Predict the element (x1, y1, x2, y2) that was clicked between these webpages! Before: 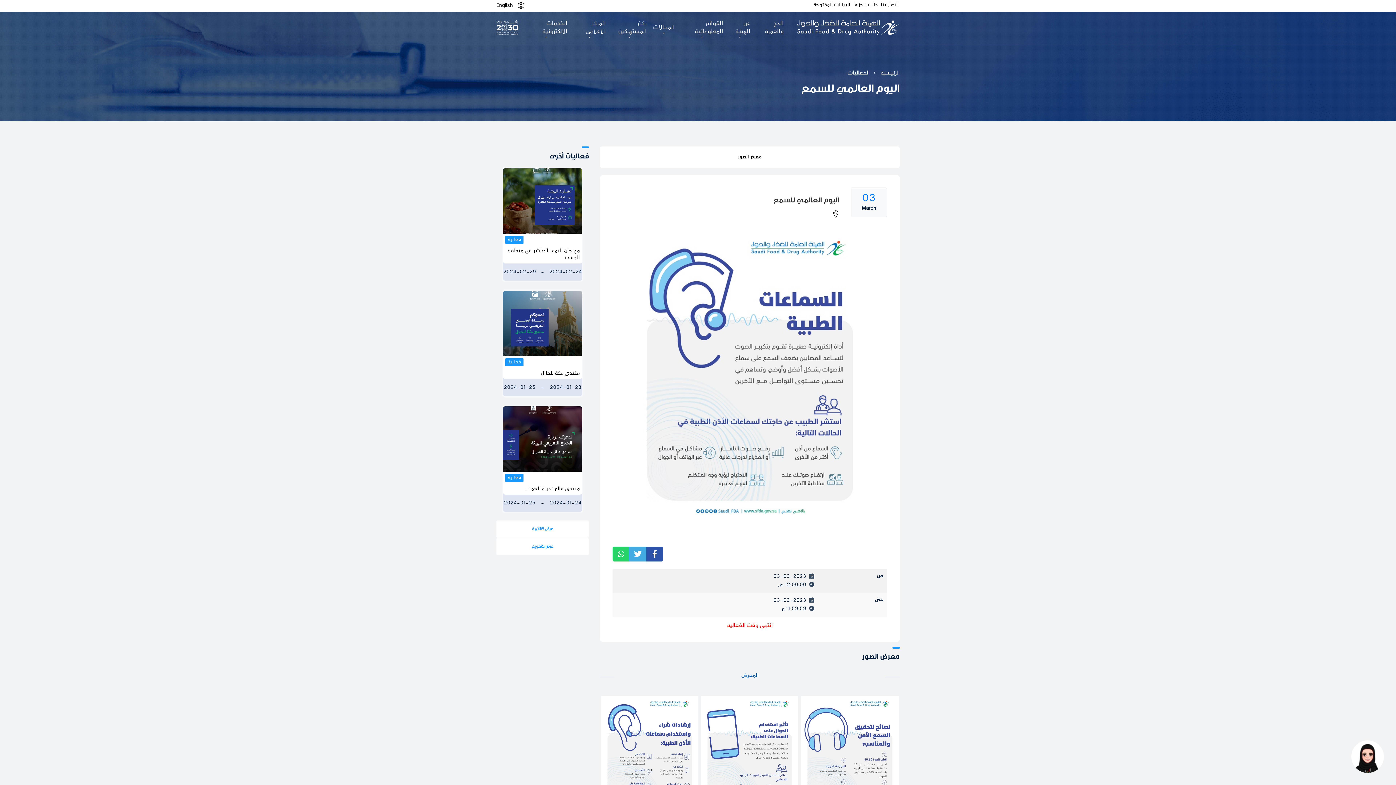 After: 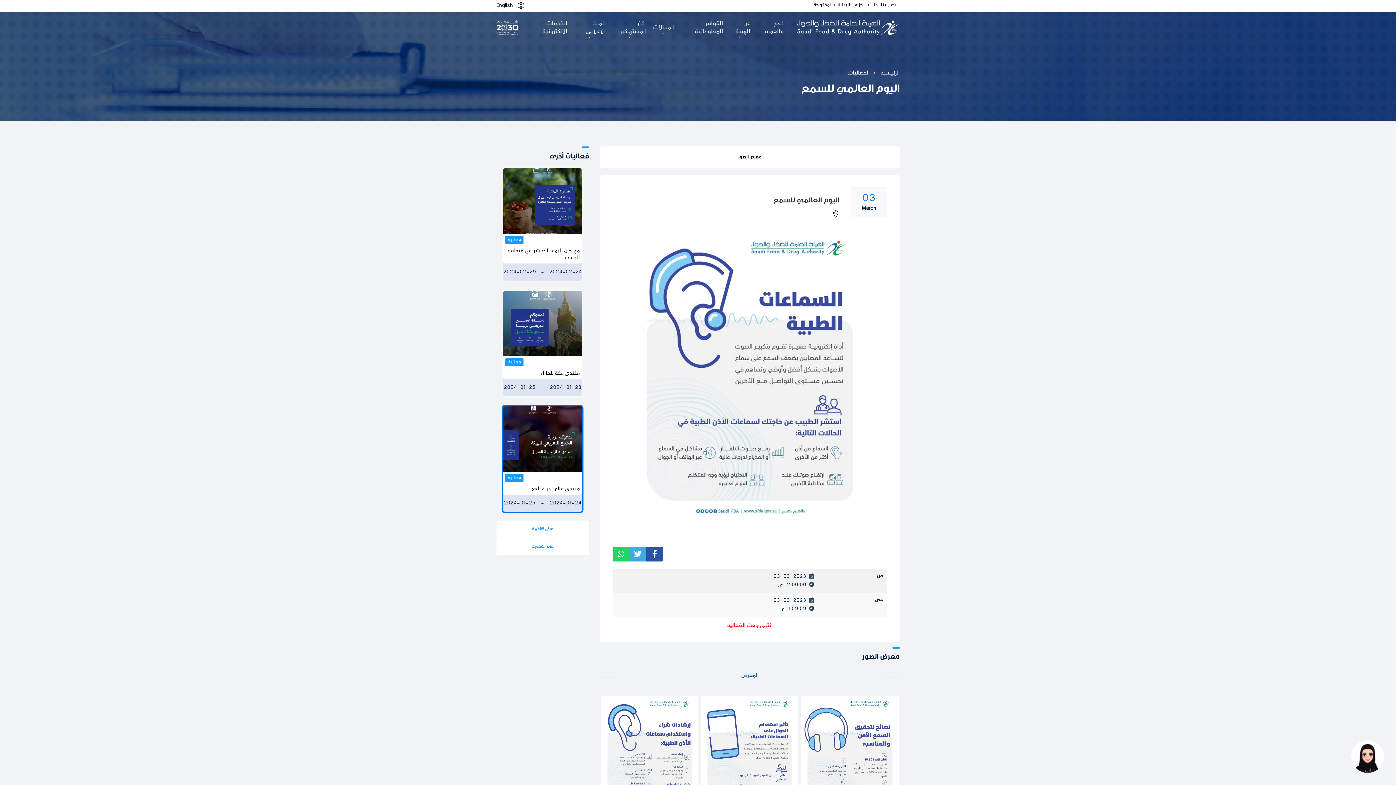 Action: bbox: (505, 474, 523, 482) label: فعالية